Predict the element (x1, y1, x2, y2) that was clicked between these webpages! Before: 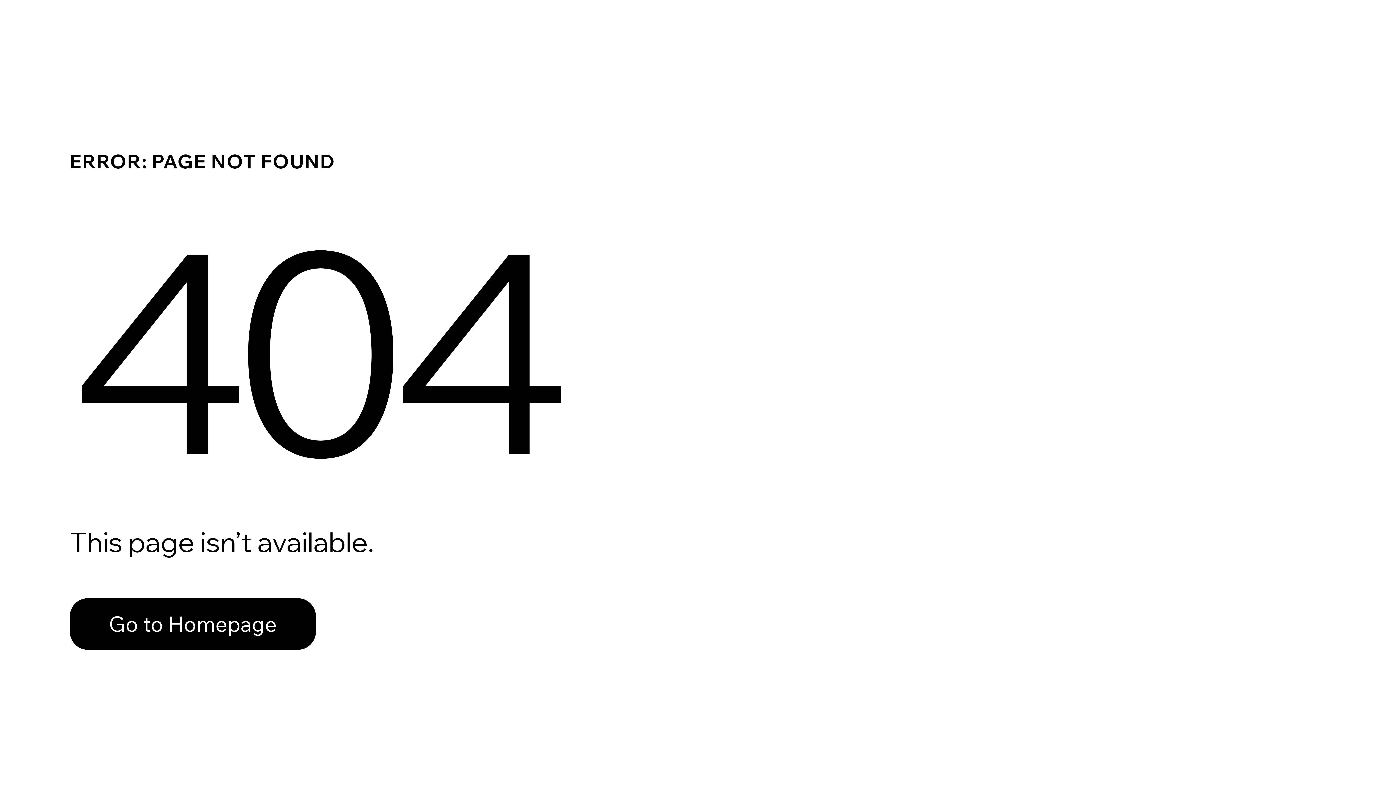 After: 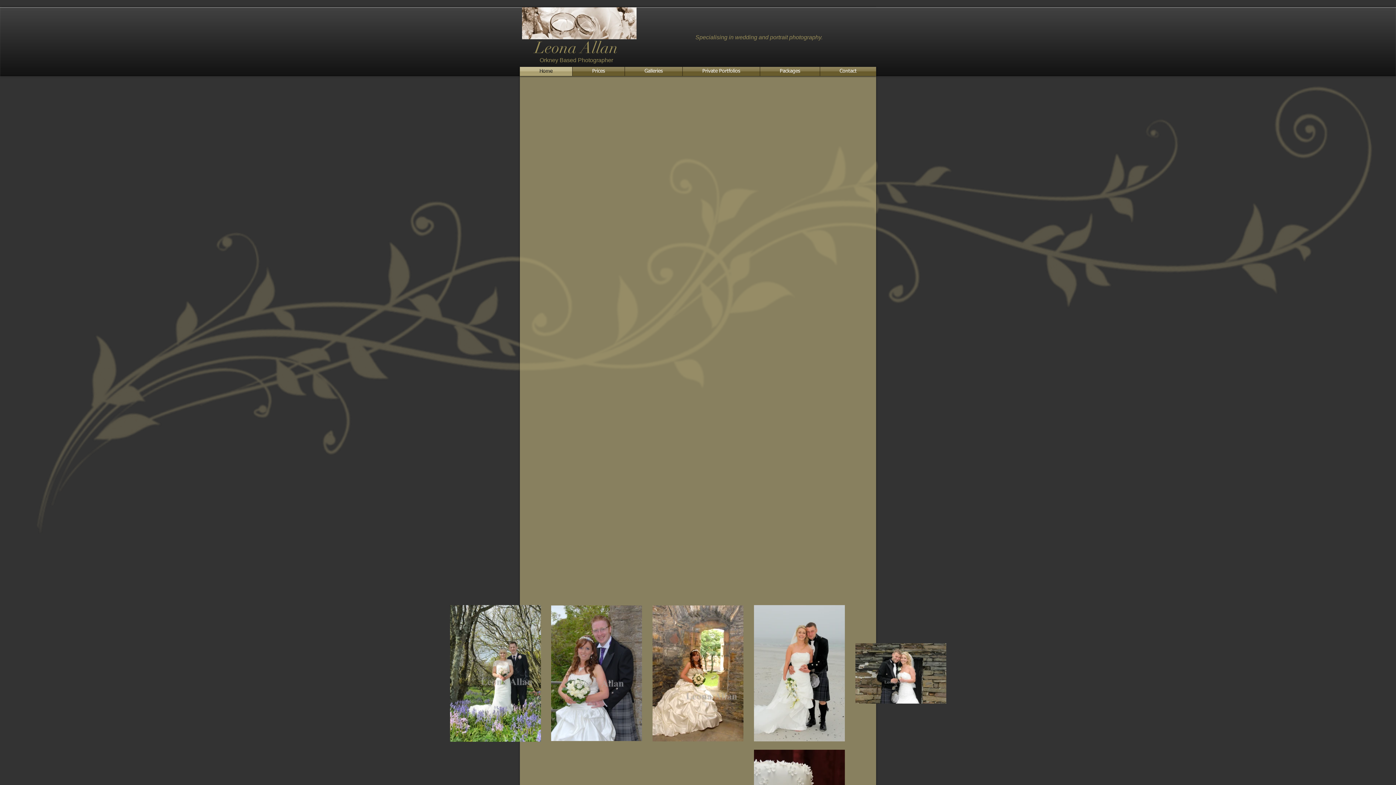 Action: label: Go to Homepage bbox: (69, 598, 316, 650)